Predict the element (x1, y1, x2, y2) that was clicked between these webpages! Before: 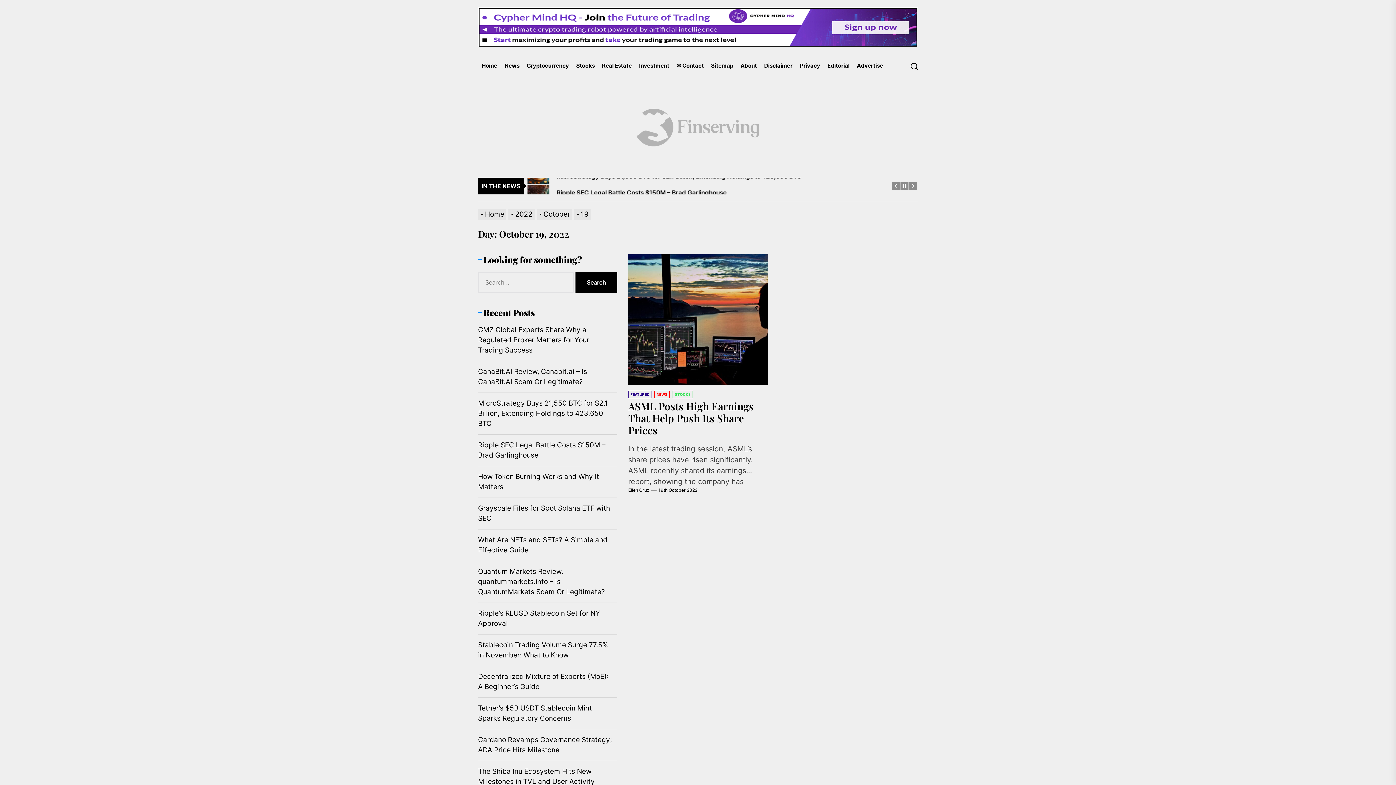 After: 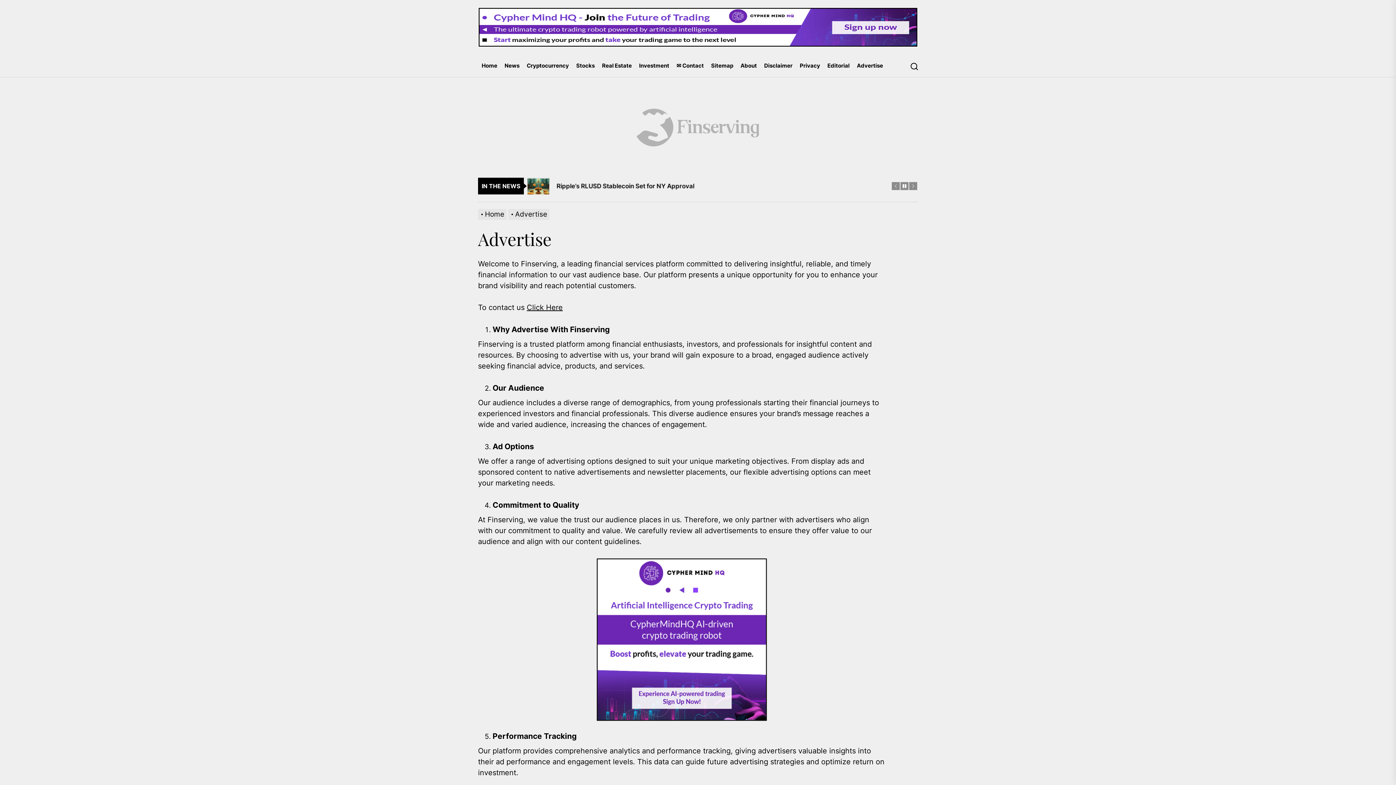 Action: bbox: (853, 54, 886, 77) label: Advertise